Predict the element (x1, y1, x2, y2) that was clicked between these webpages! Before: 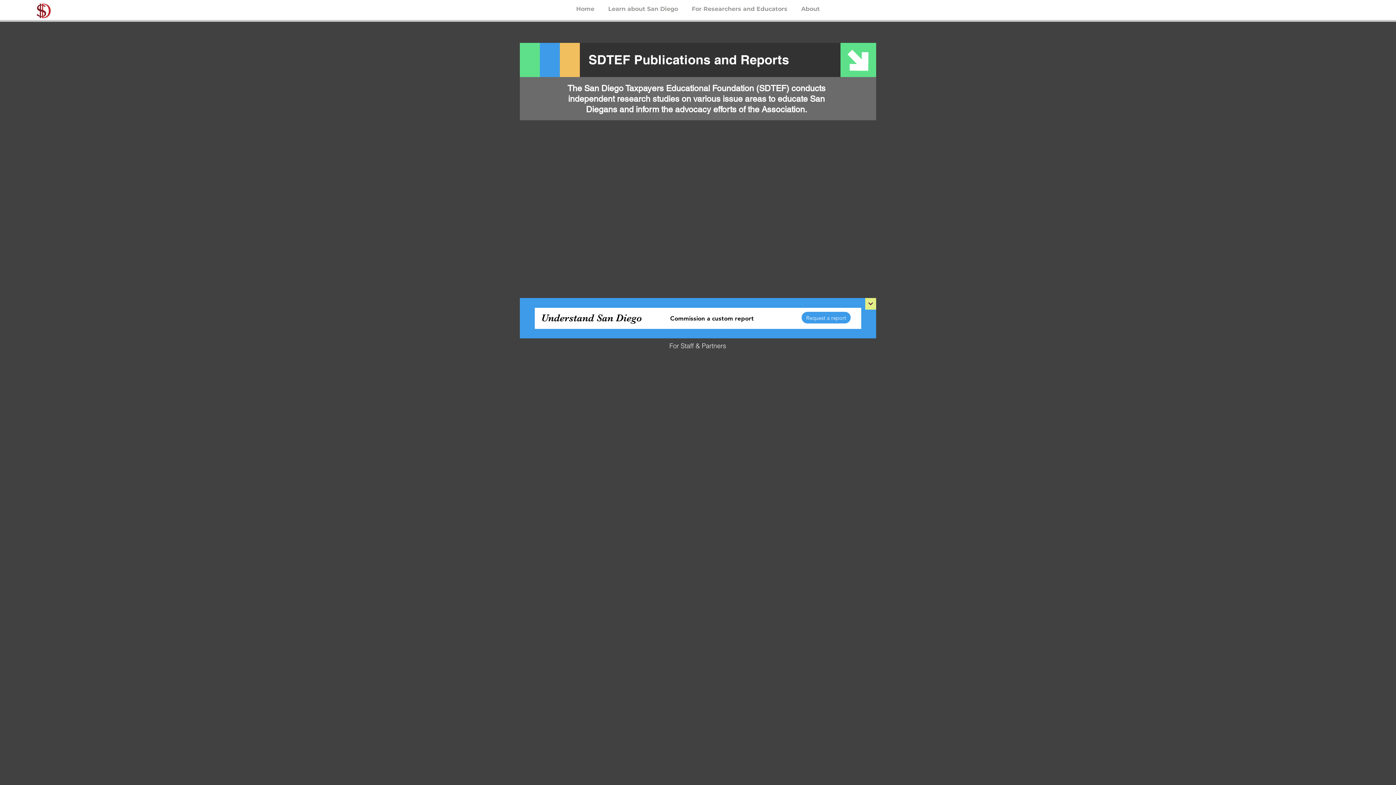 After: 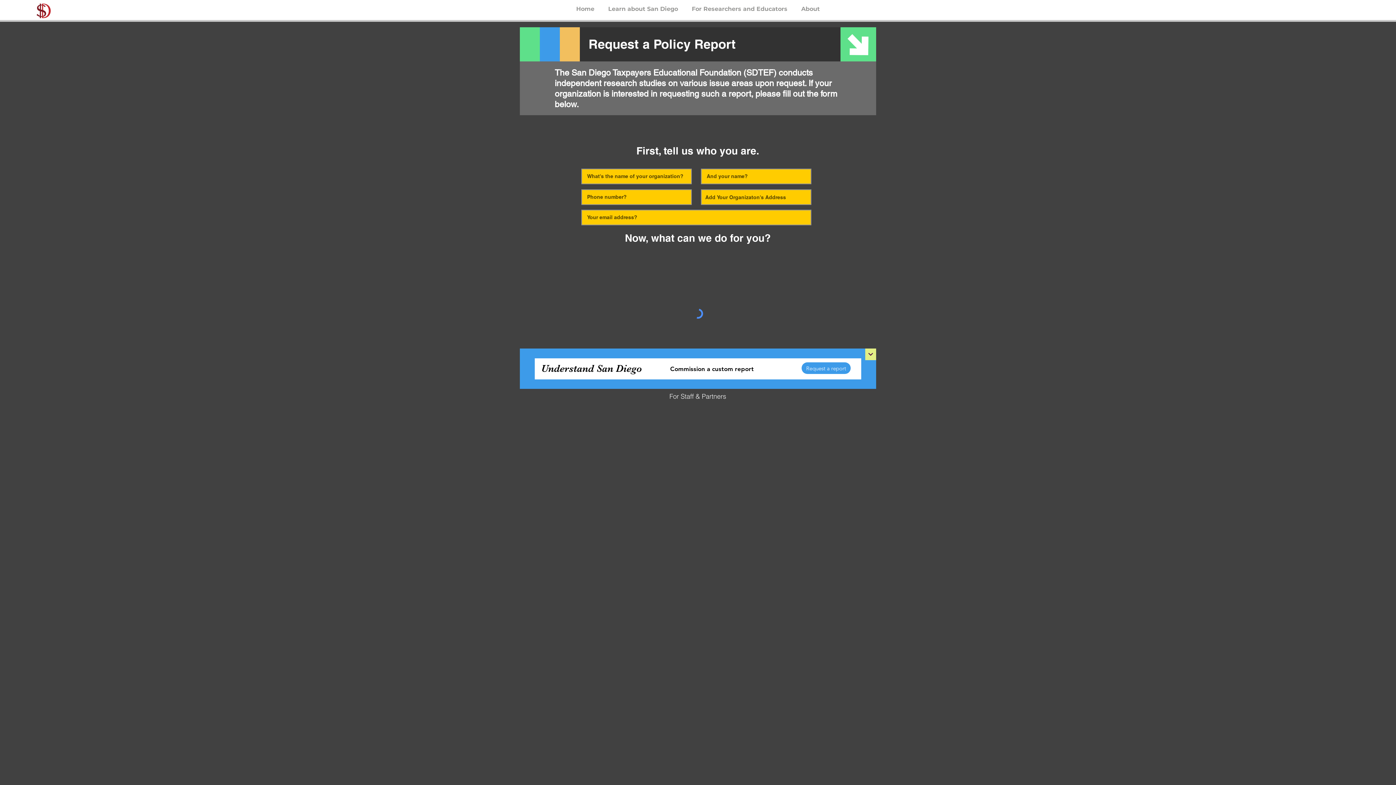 Action: bbox: (801, 312, 850, 323) label: Request a report